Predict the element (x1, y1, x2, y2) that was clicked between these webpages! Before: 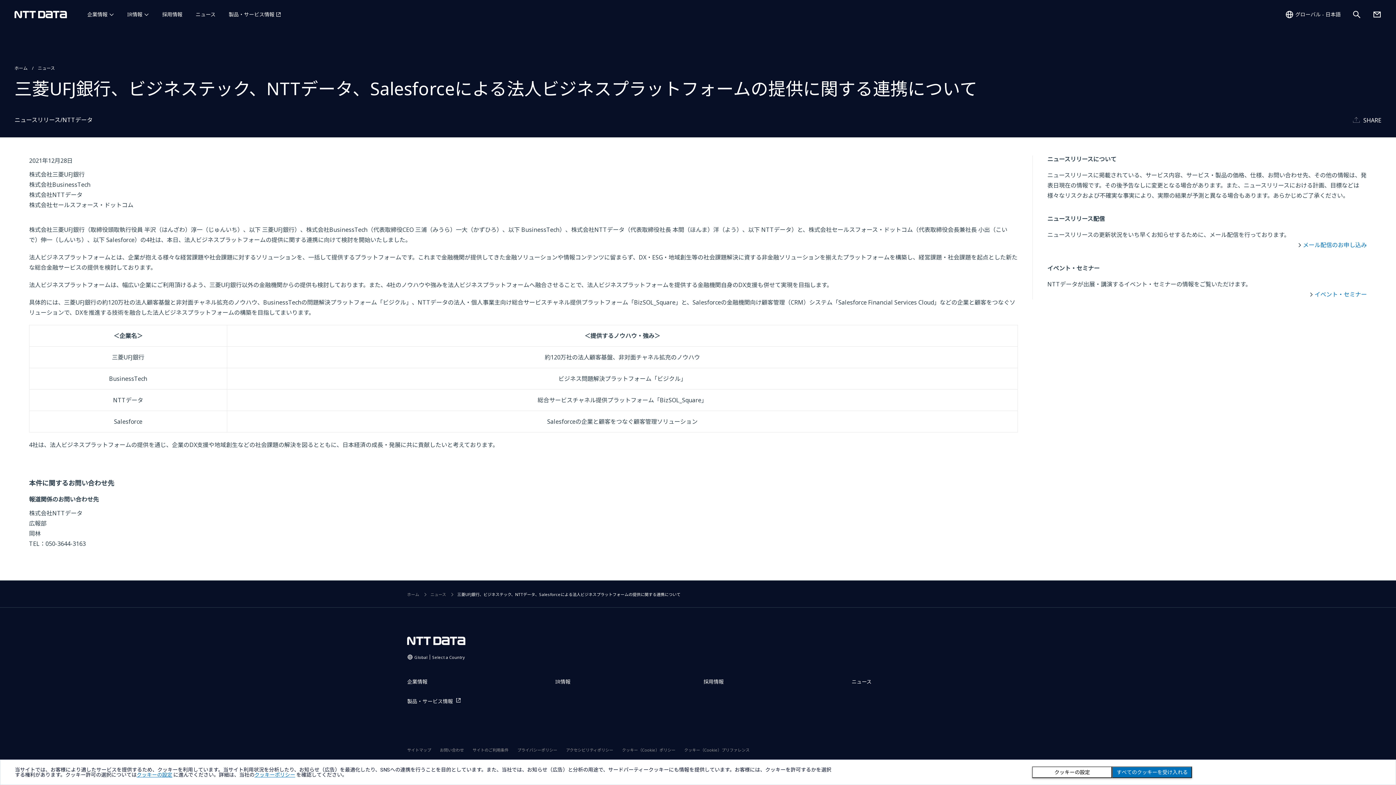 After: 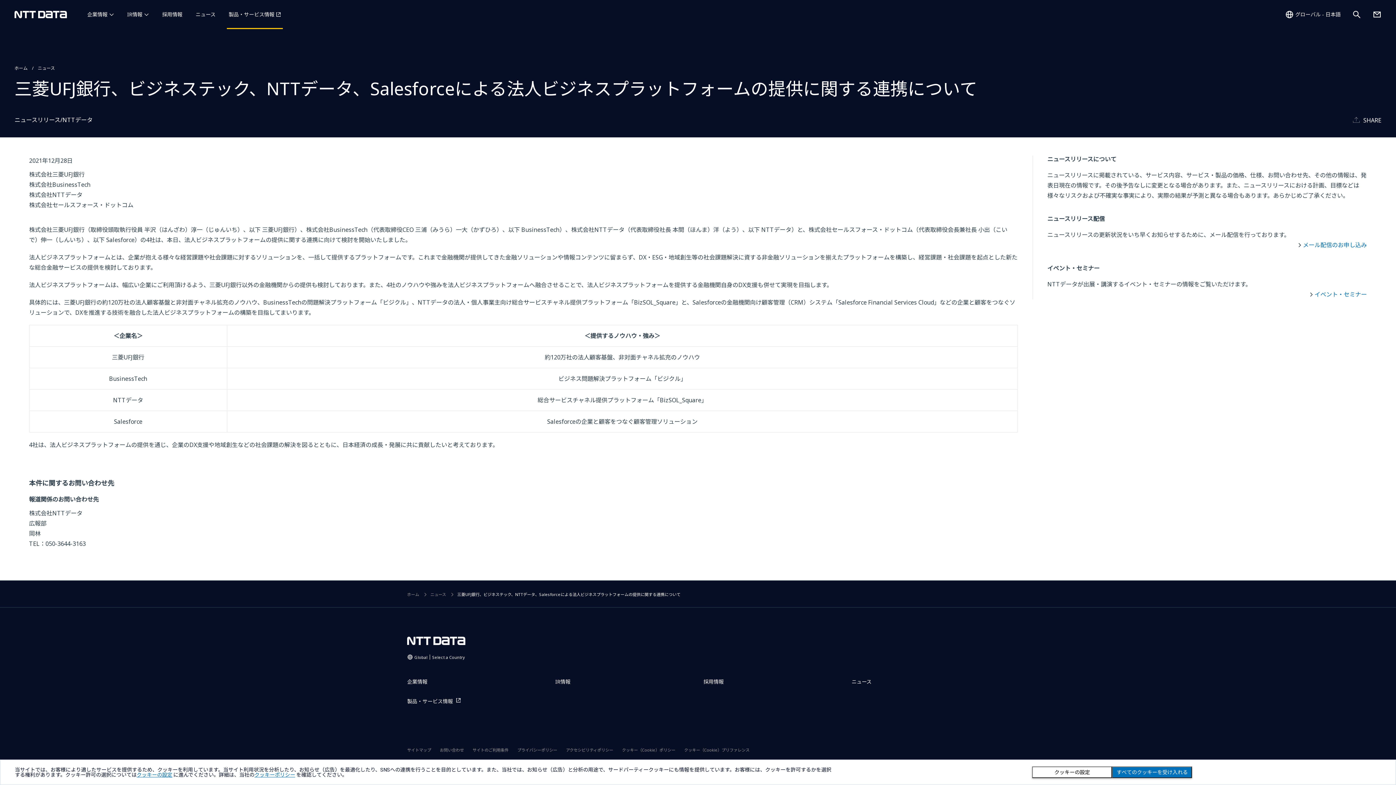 Action: bbox: (228, 0, 281, 29) label: 製品・サービス情報を別ウィンドウで開く